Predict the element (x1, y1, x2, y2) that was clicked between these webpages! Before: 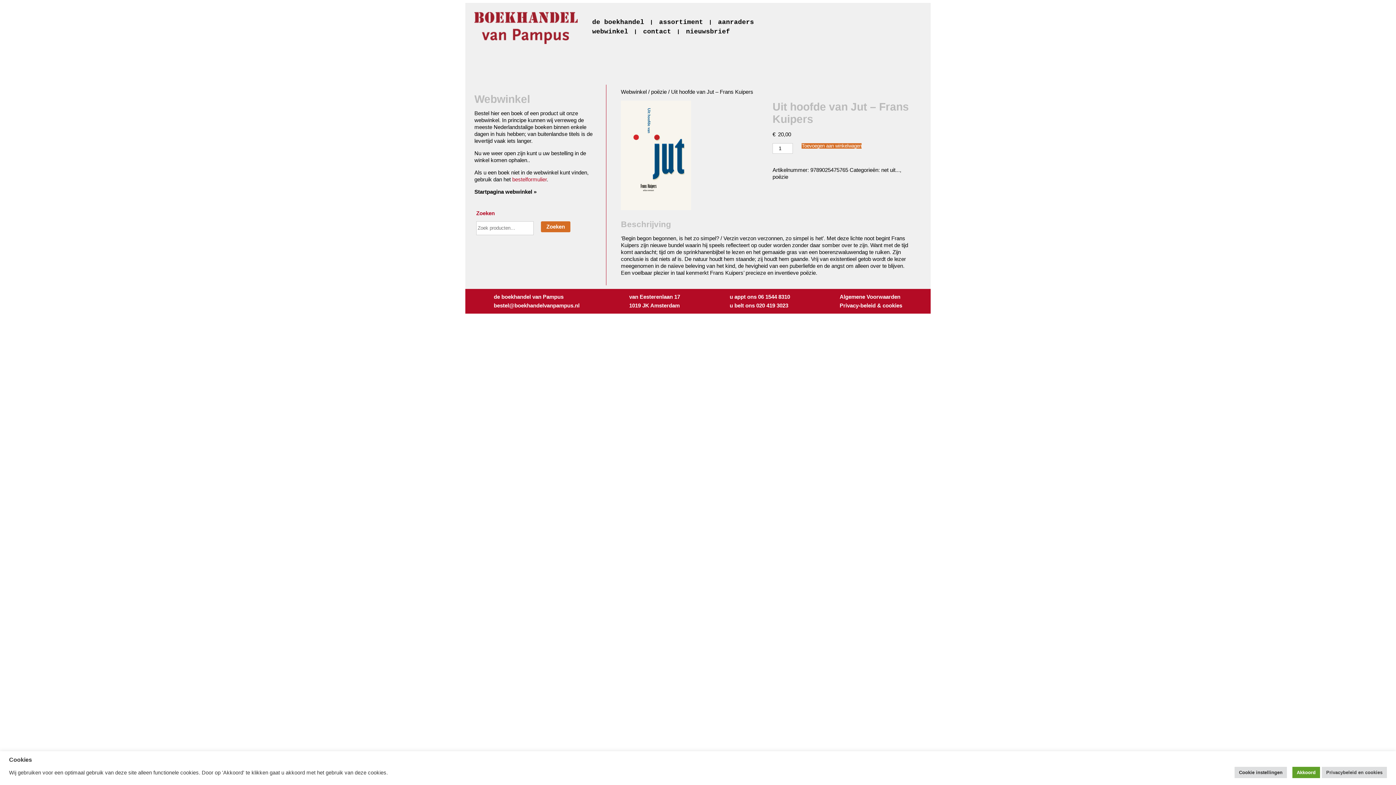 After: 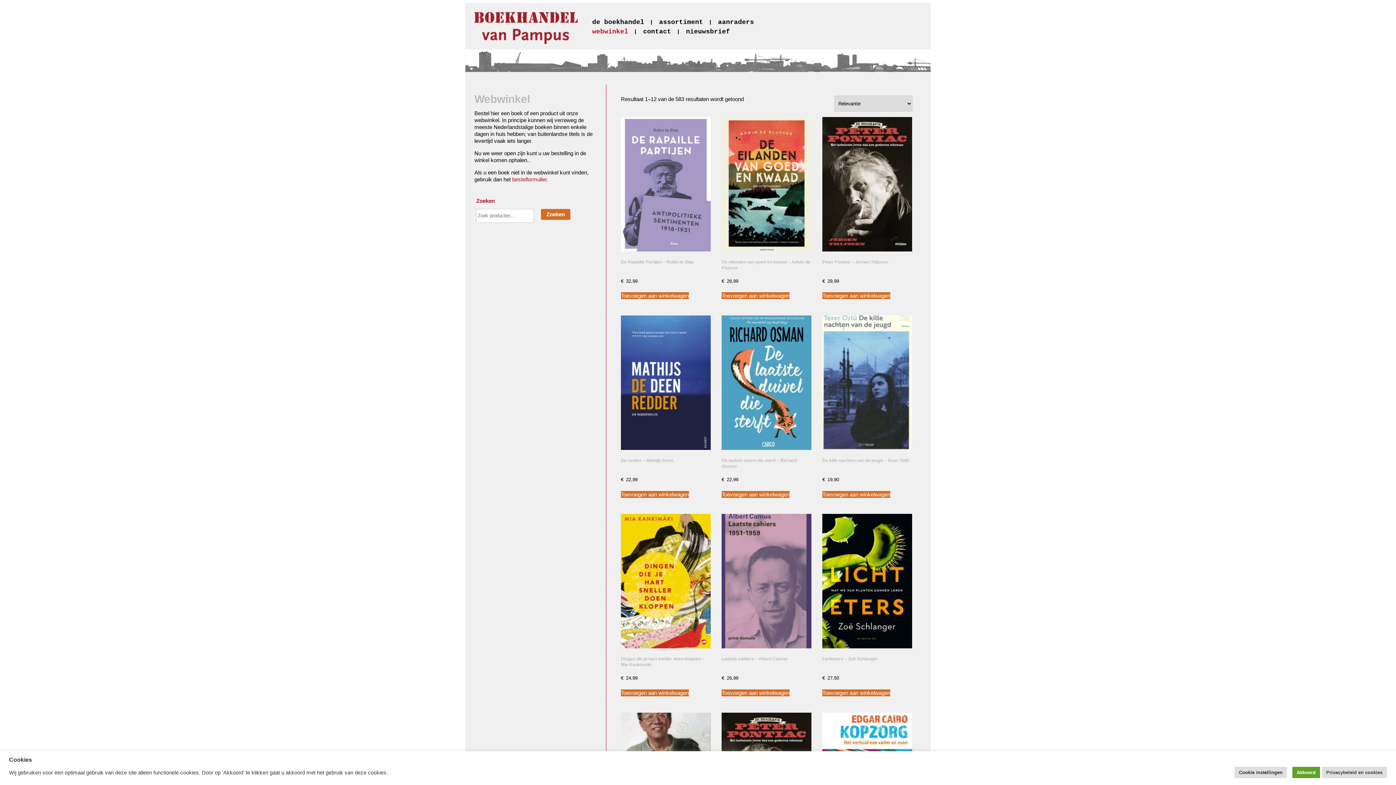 Action: label: Zoeken bbox: (541, 221, 570, 232)